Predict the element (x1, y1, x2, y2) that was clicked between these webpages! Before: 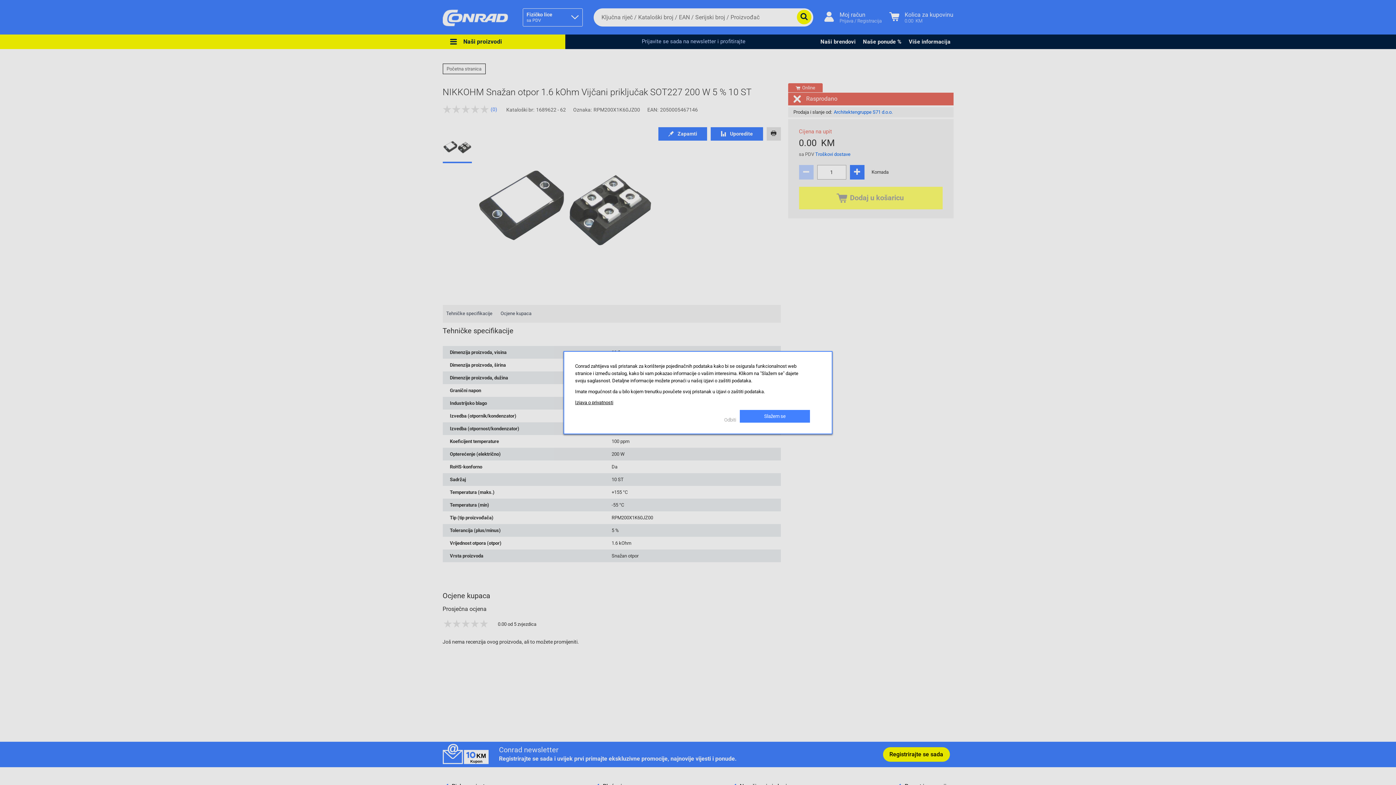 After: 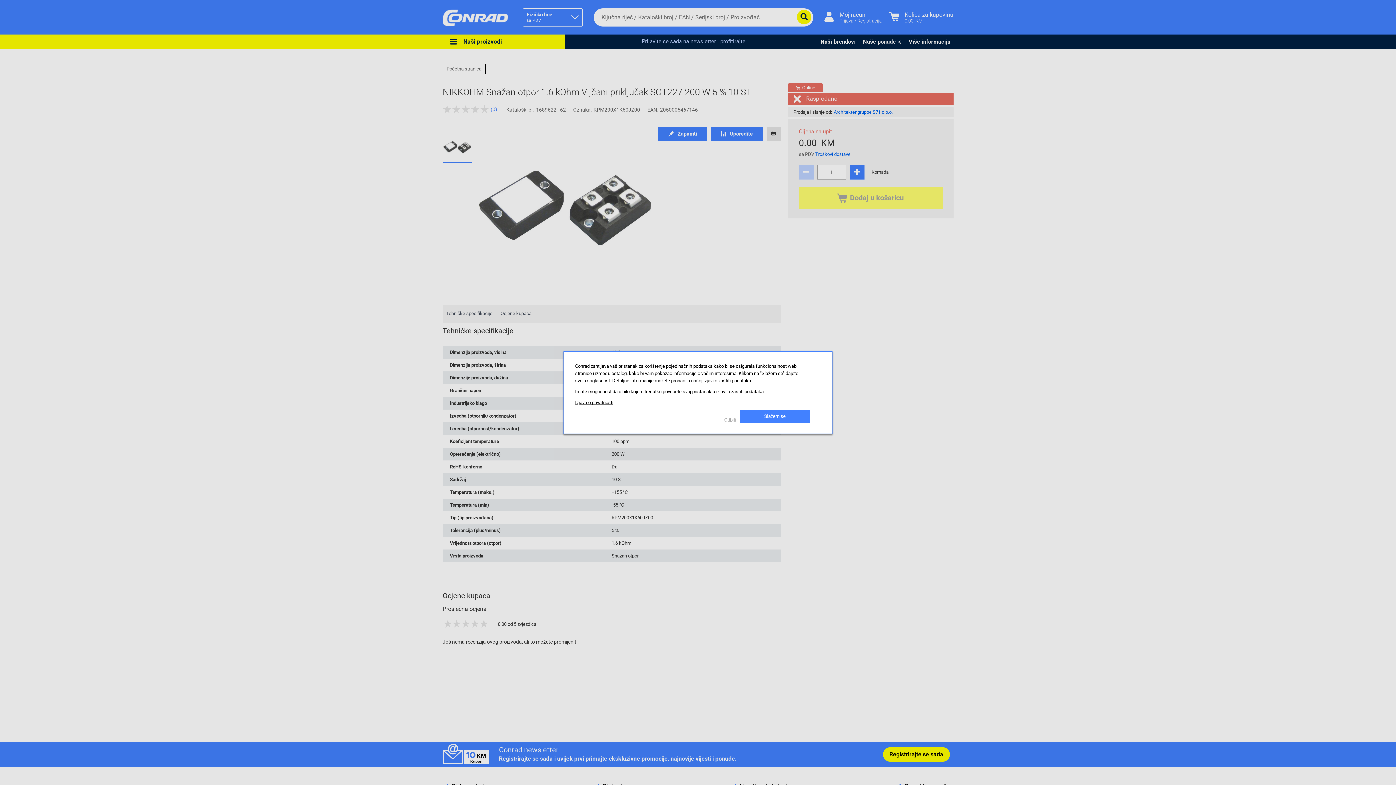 Action: bbox: (575, 399, 613, 405) label: Izjava o privatnosti